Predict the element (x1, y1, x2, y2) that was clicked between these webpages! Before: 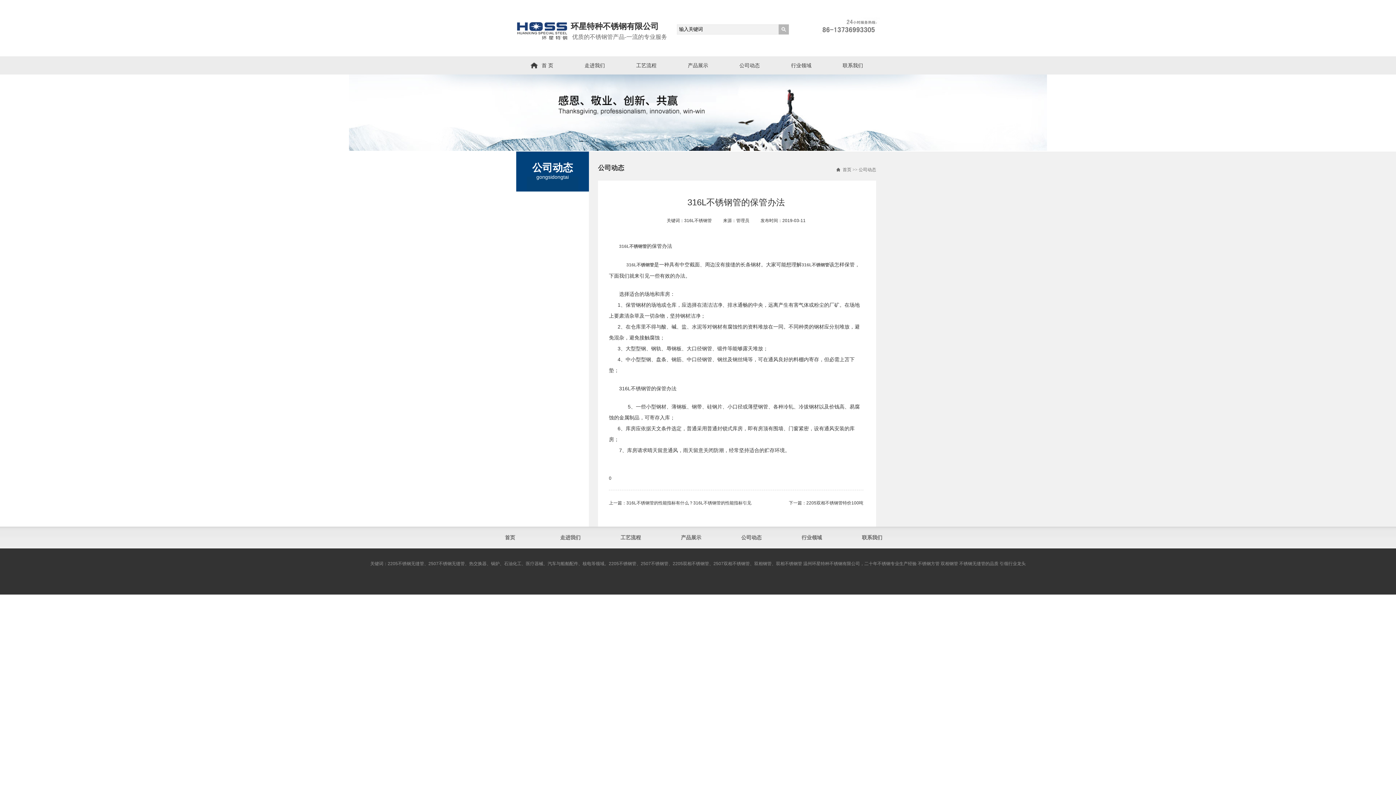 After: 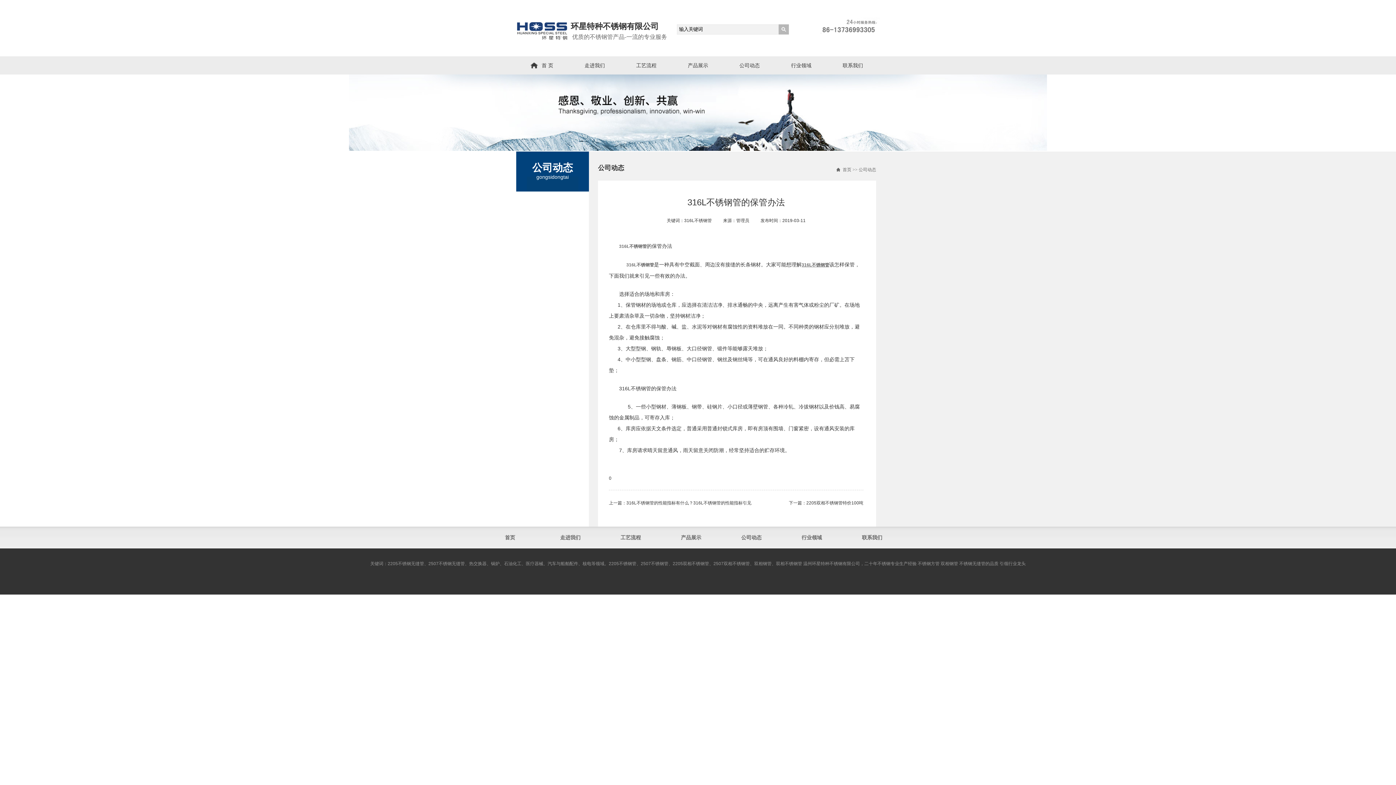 Action: bbox: (801, 262, 829, 267) label: 316L不锈钢管